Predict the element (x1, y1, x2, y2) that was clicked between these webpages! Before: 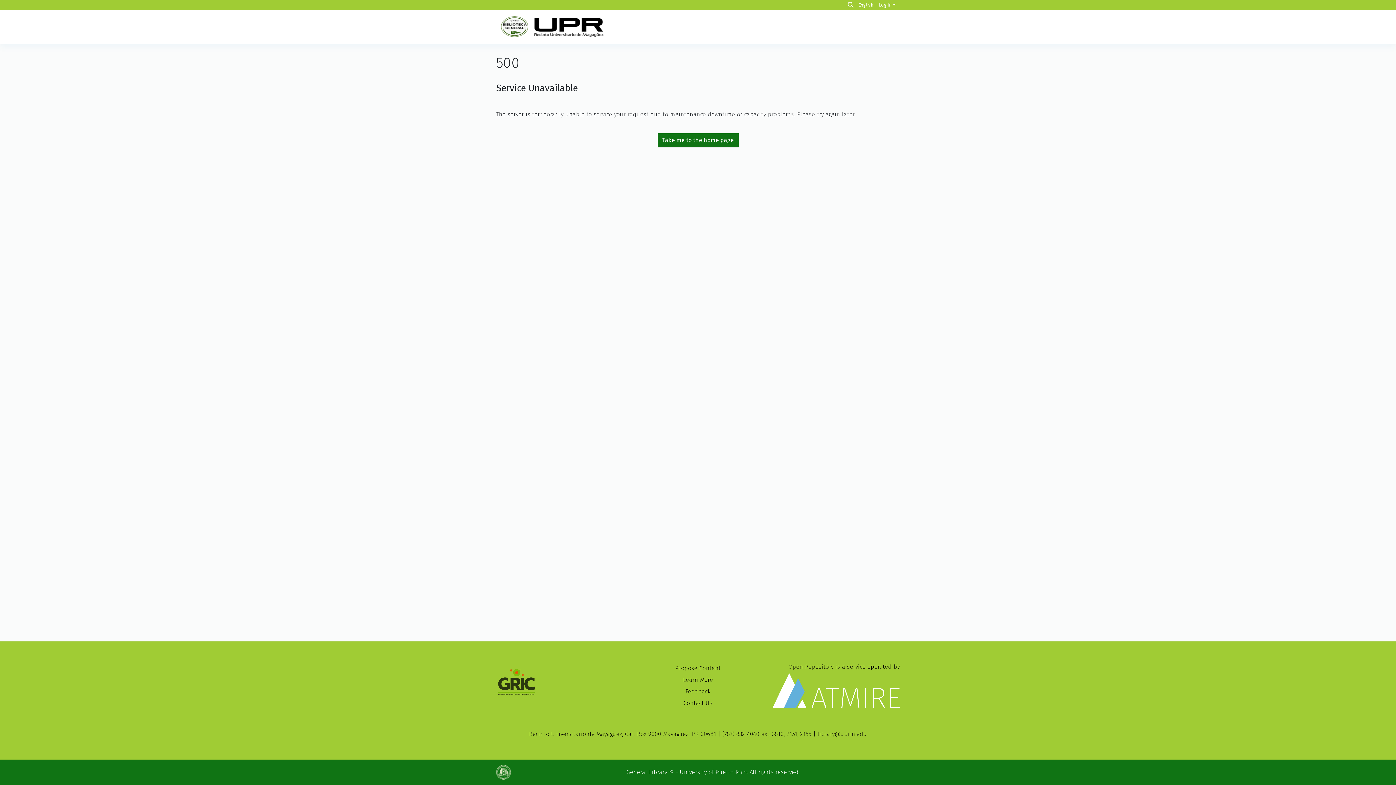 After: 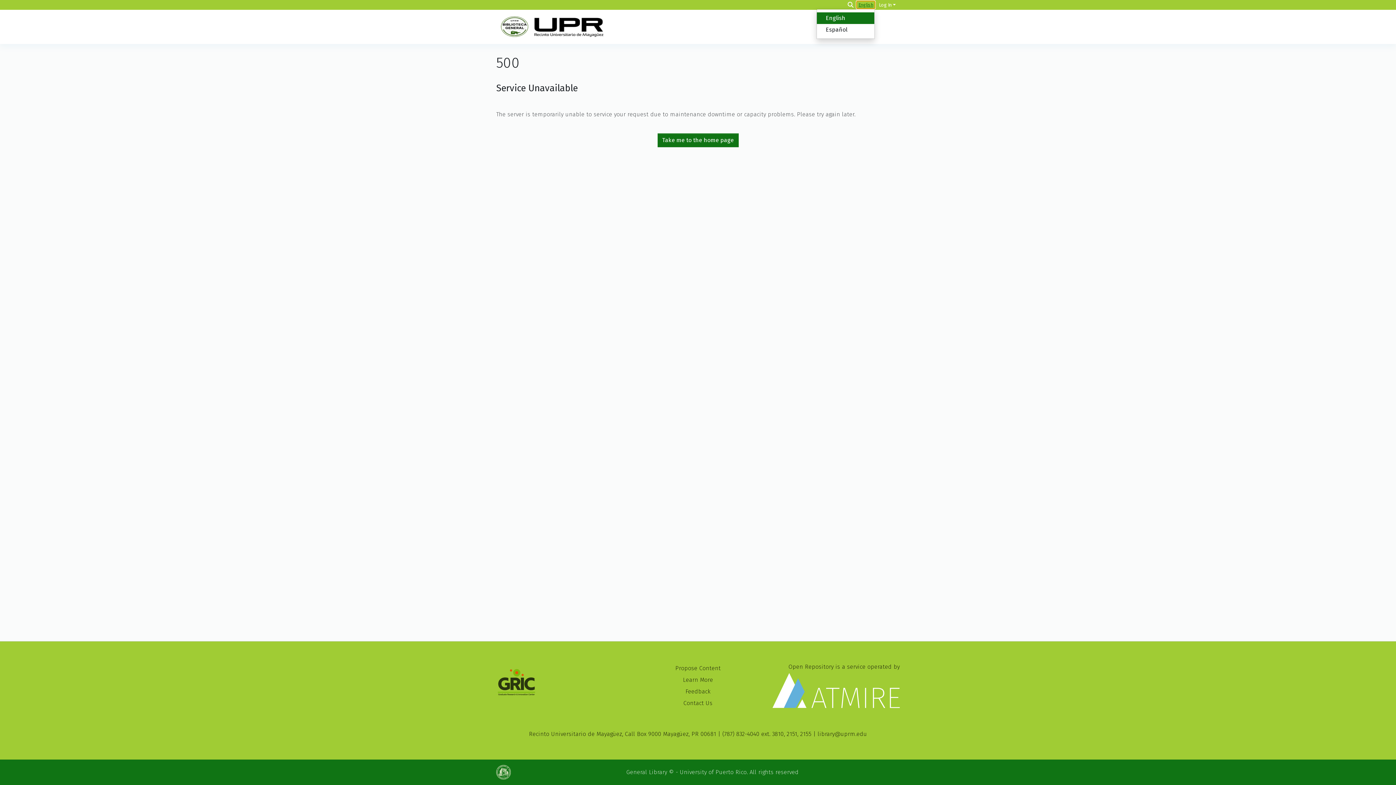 Action: bbox: (857, 1, 874, 8) label: Language switch